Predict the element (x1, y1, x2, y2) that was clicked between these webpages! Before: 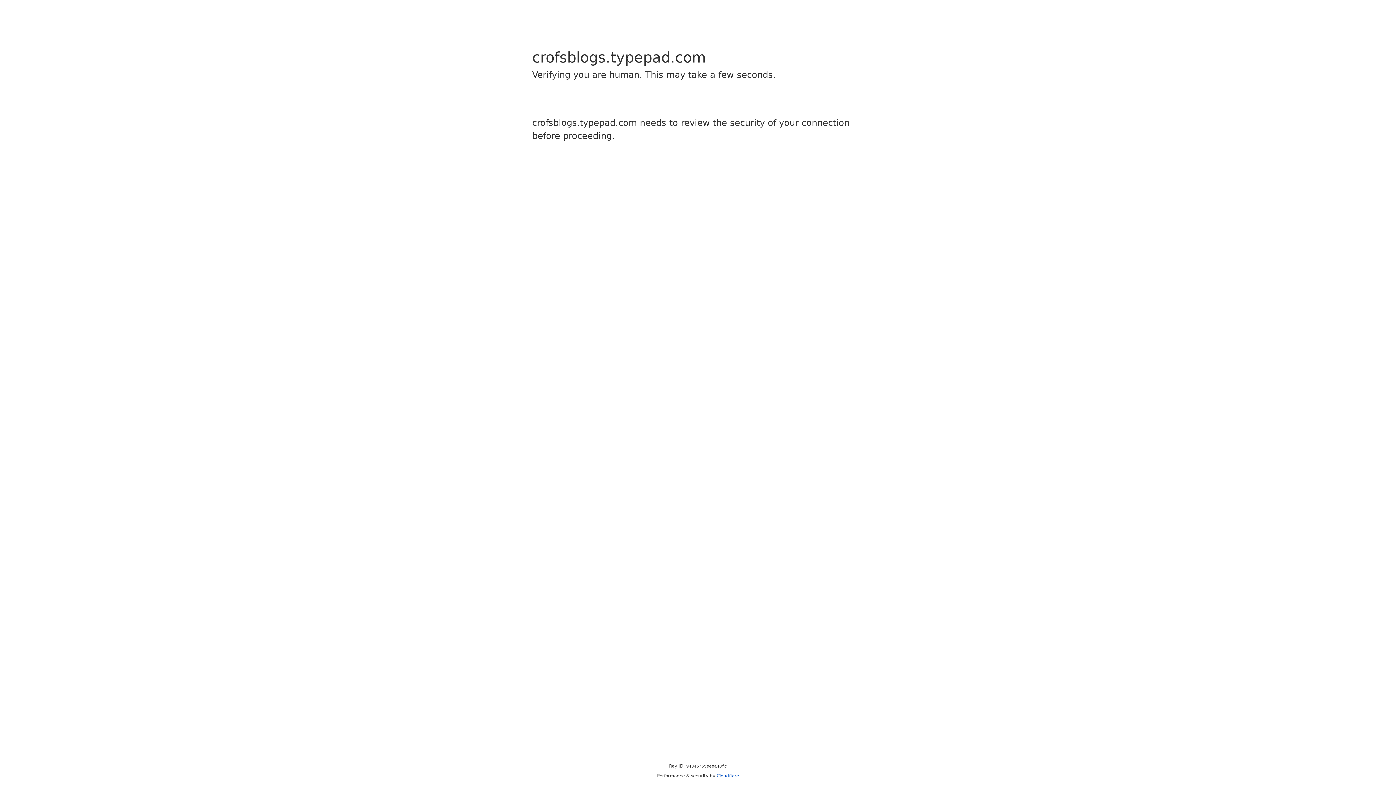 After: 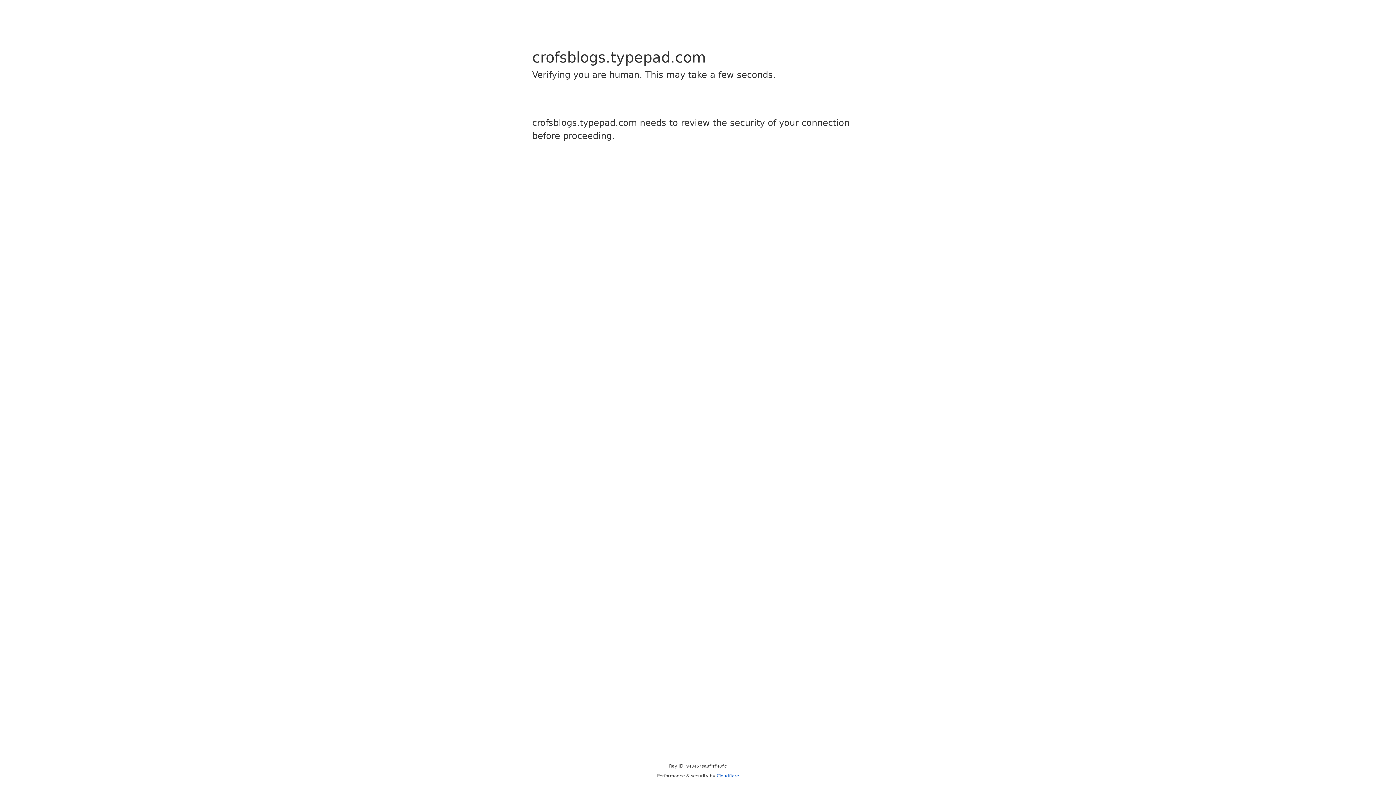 Action: label: Cloudflare bbox: (716, 773, 739, 778)